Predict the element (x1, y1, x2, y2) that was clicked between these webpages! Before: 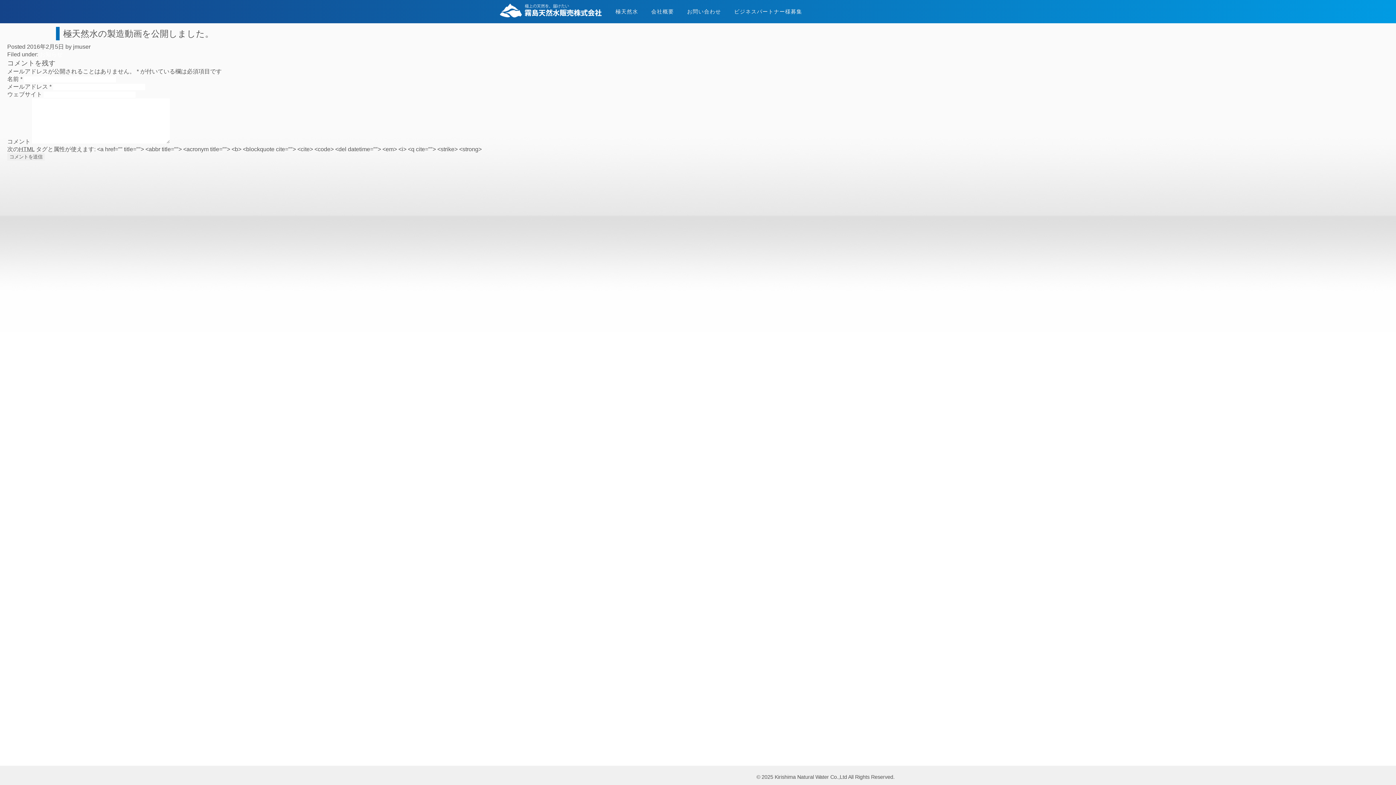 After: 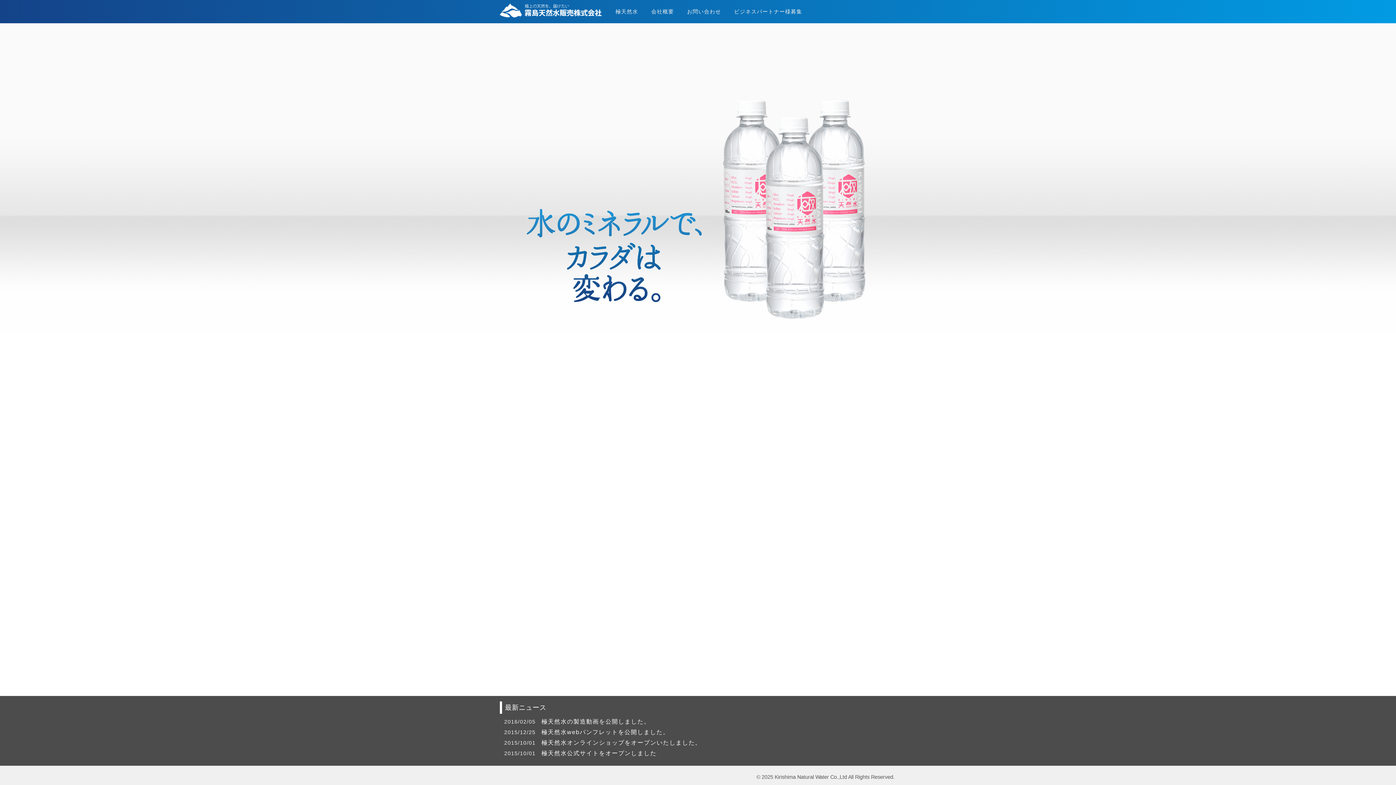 Action: bbox: (500, 3, 601, 17)